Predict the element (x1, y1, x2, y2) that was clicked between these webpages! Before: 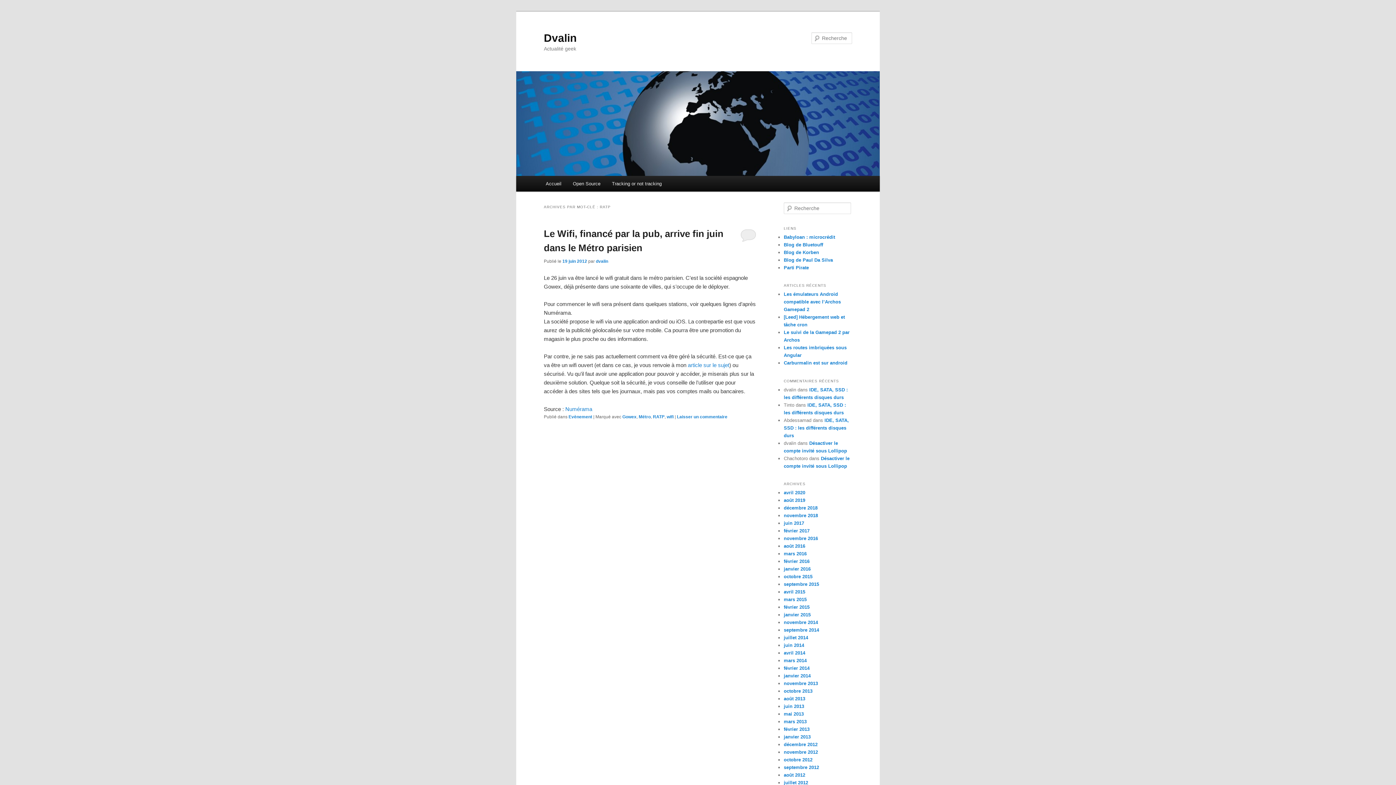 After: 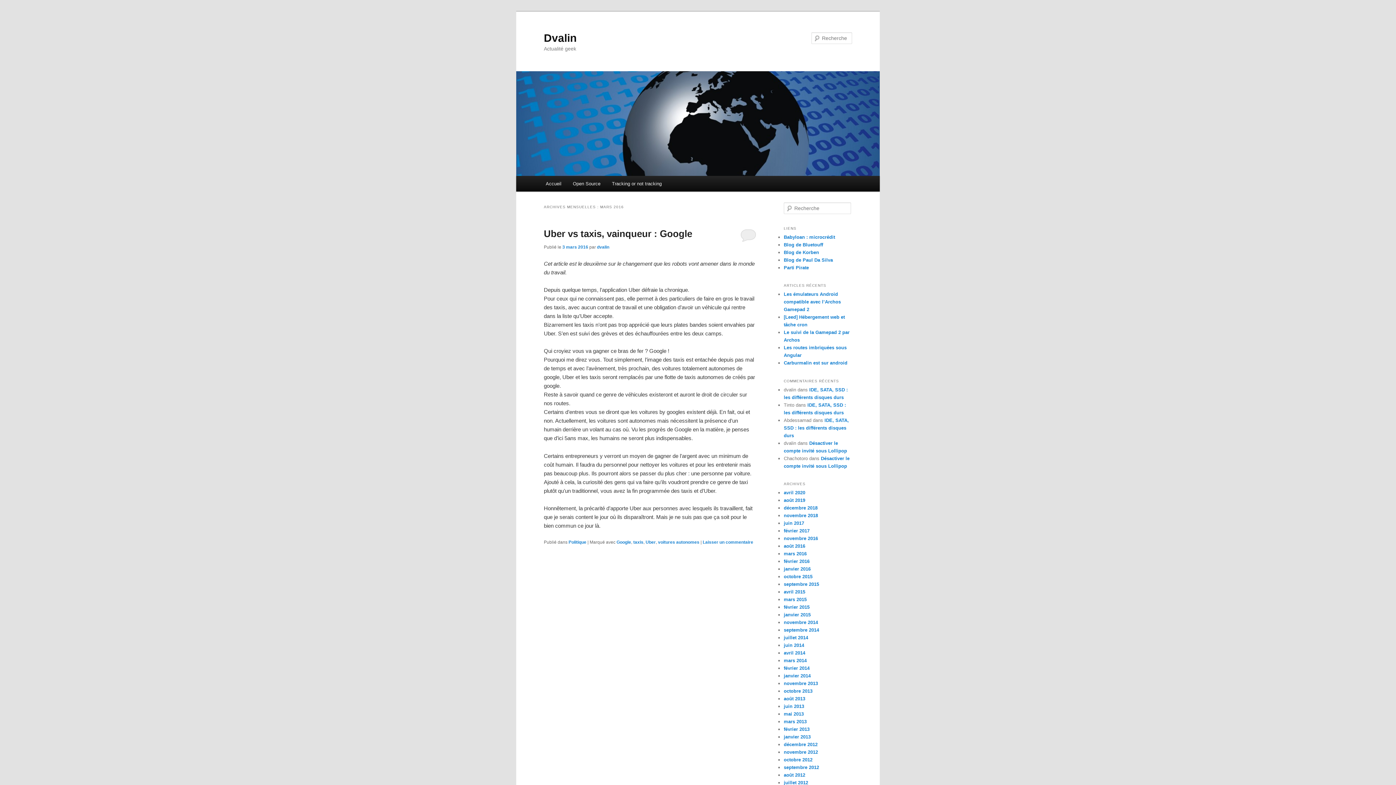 Action: label: mars 2016 bbox: (784, 551, 806, 556)